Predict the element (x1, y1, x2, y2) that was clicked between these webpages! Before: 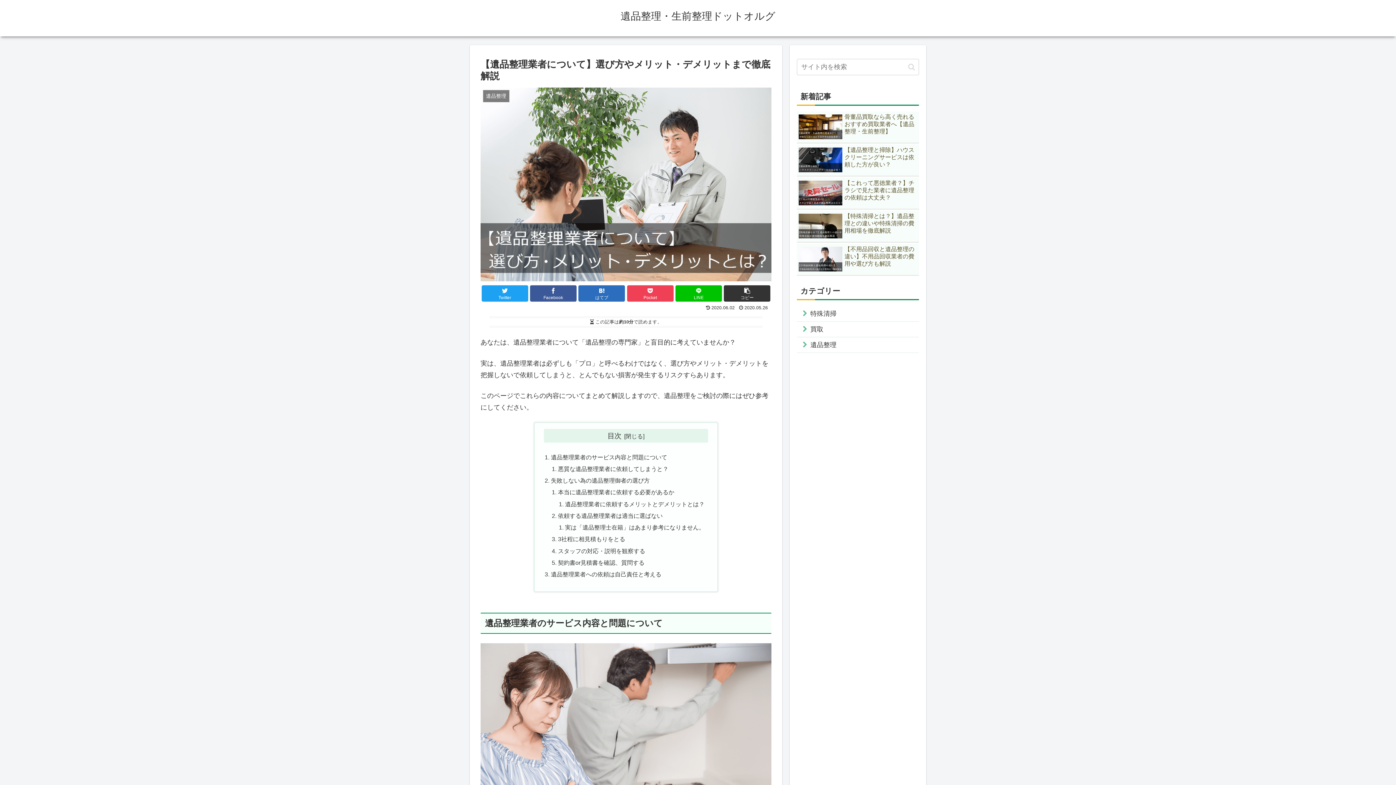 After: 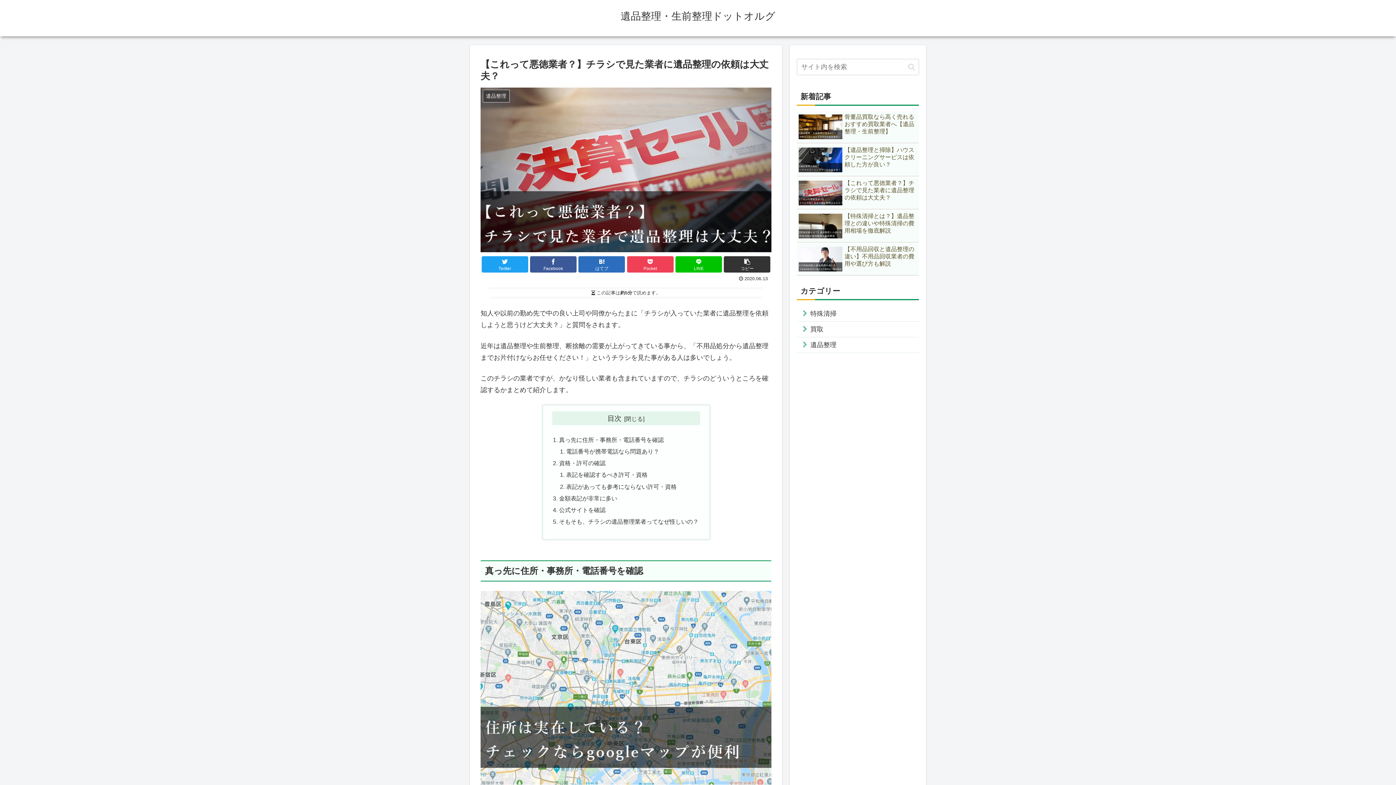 Action: label: 【これって悪徳業者？】チラシで見た業者に遺品整理の依頼は大丈夫？ bbox: (797, 177, 919, 209)